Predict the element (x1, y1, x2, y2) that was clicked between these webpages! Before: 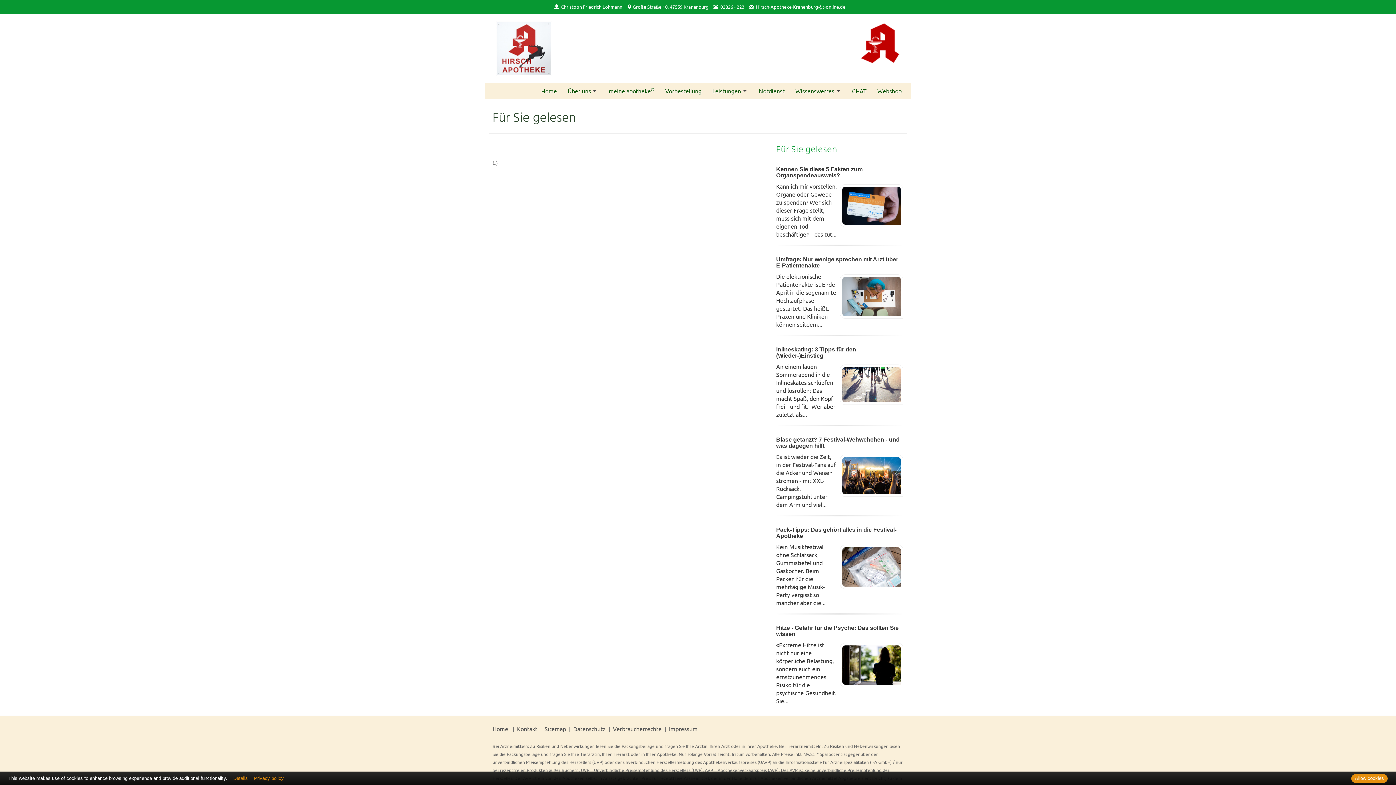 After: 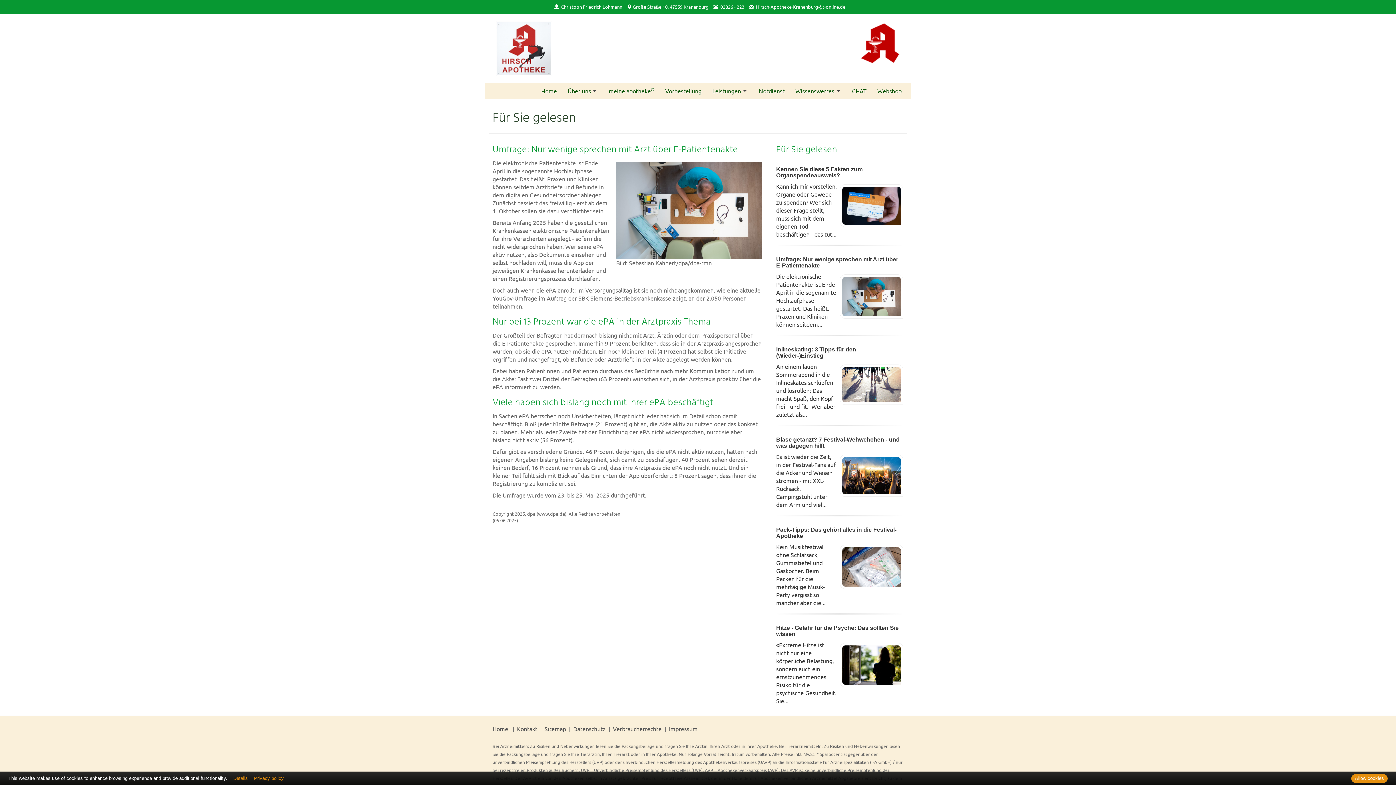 Action: label: Die elektronische Patientenakte ist Ende April in die sogenannte Hochlaufphase gestartet. Das heißt: Praxen und Kliniken können seitdem... bbox: (776, 272, 836, 328)